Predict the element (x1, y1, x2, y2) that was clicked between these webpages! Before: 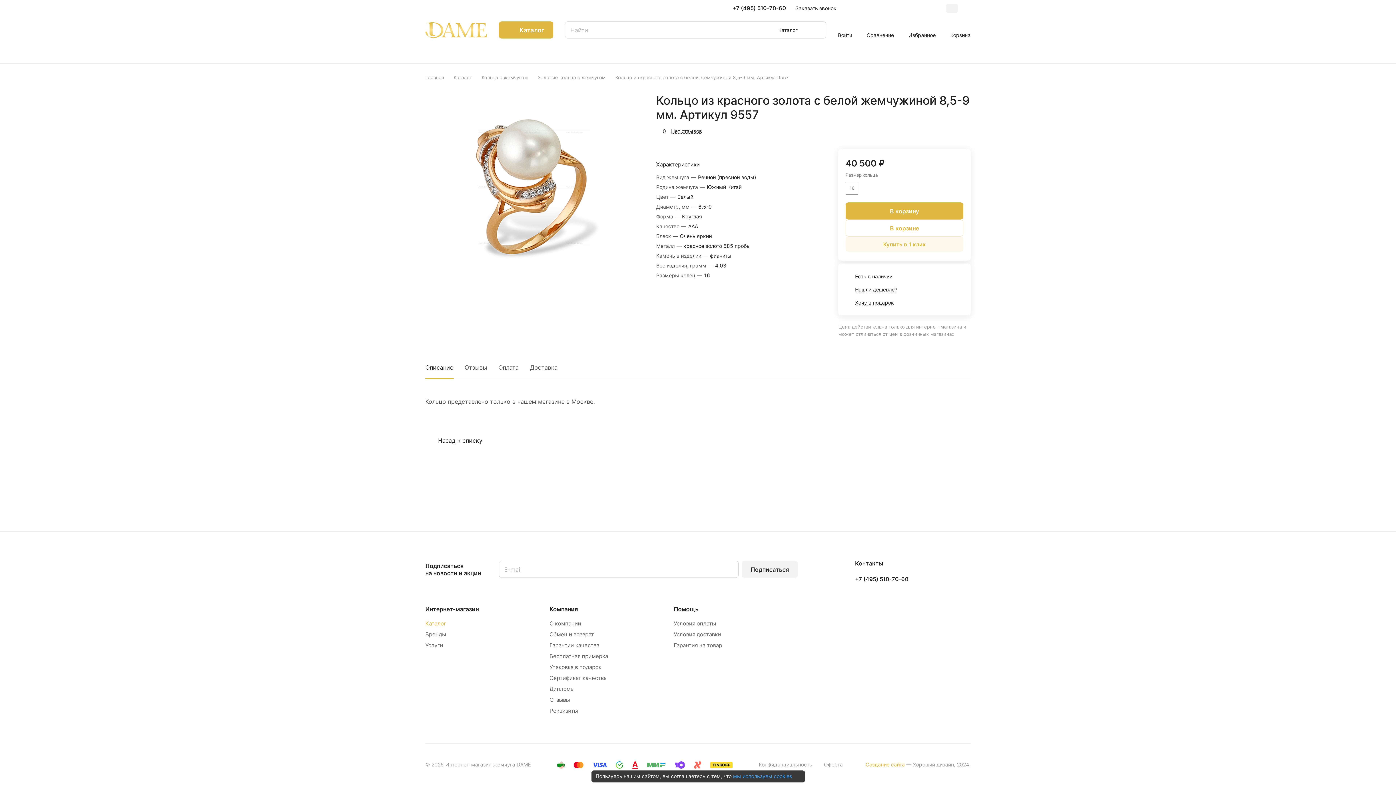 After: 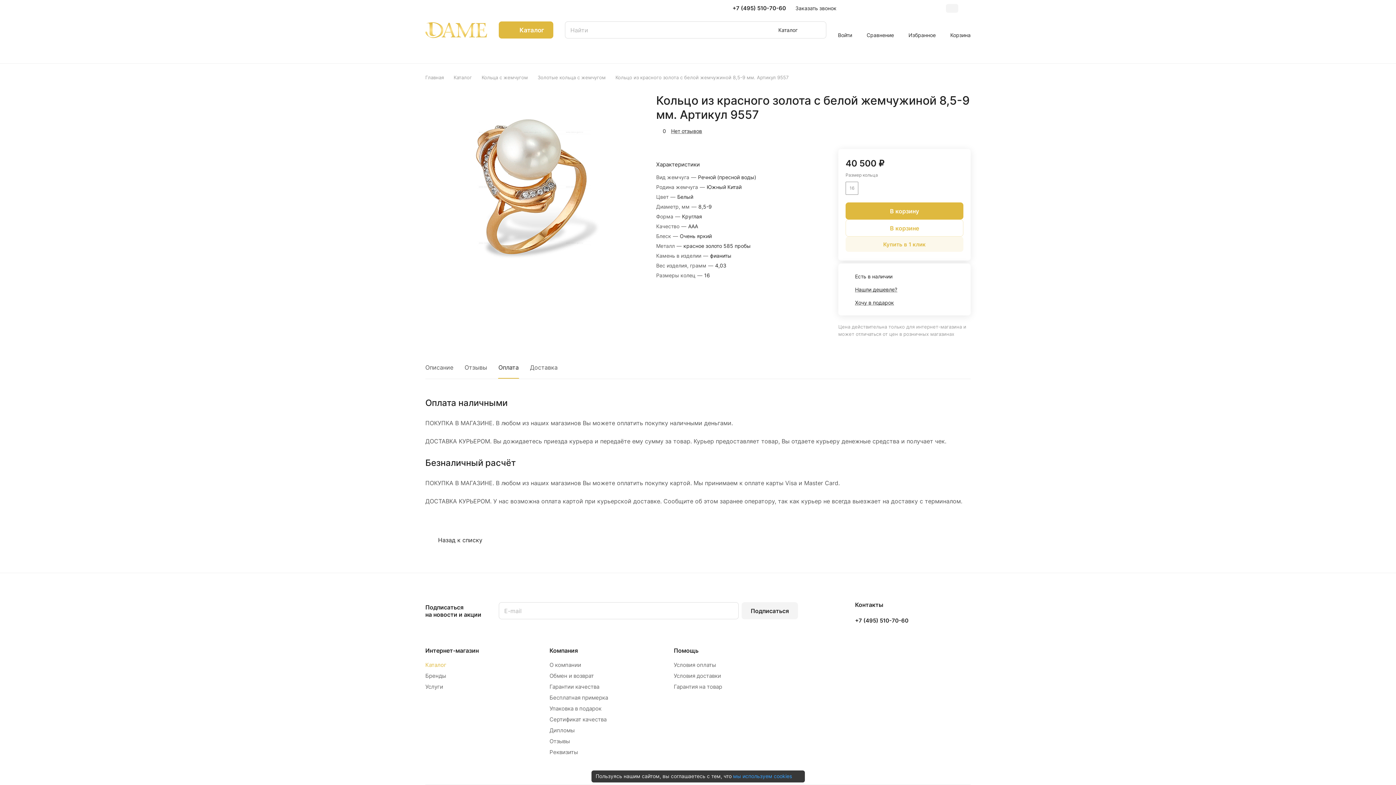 Action: label: Оплата bbox: (498, 356, 518, 378)